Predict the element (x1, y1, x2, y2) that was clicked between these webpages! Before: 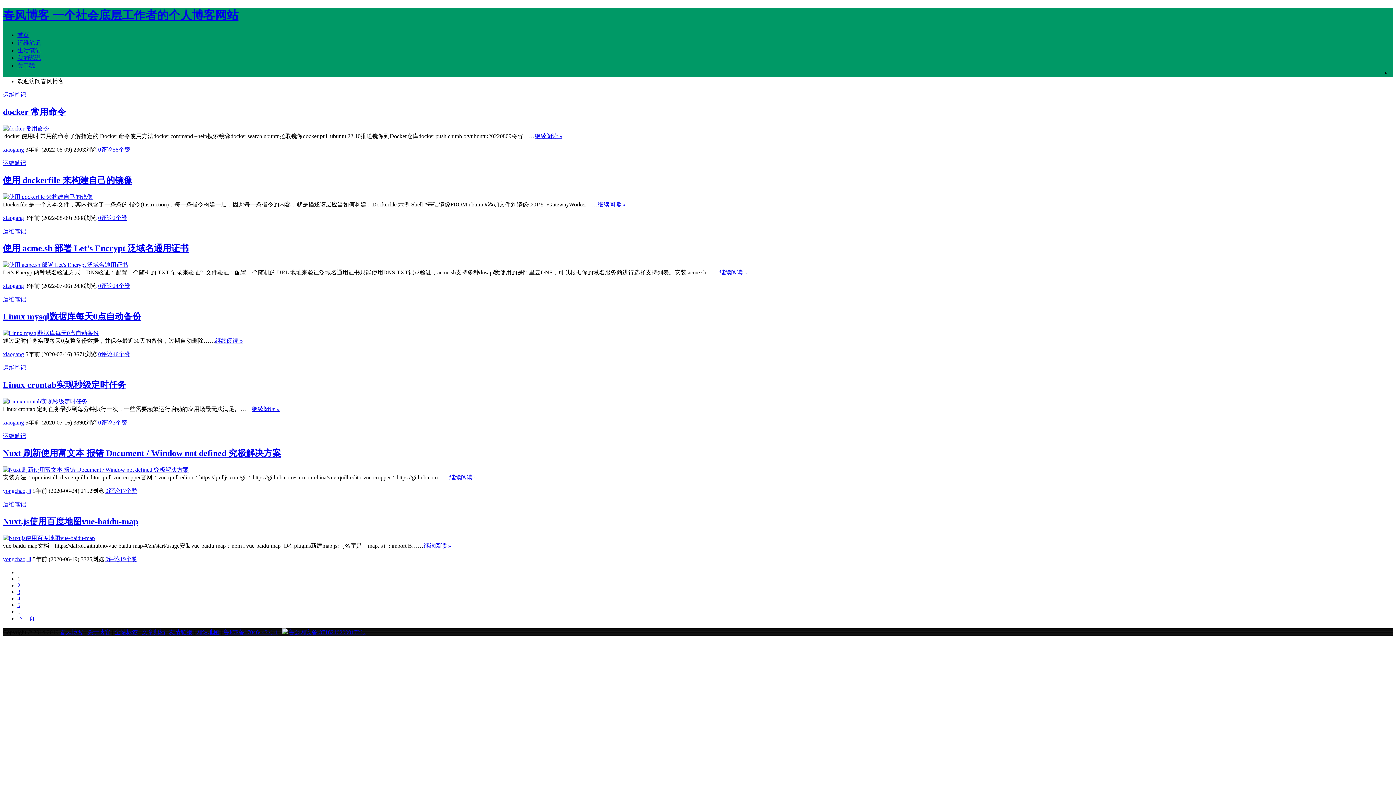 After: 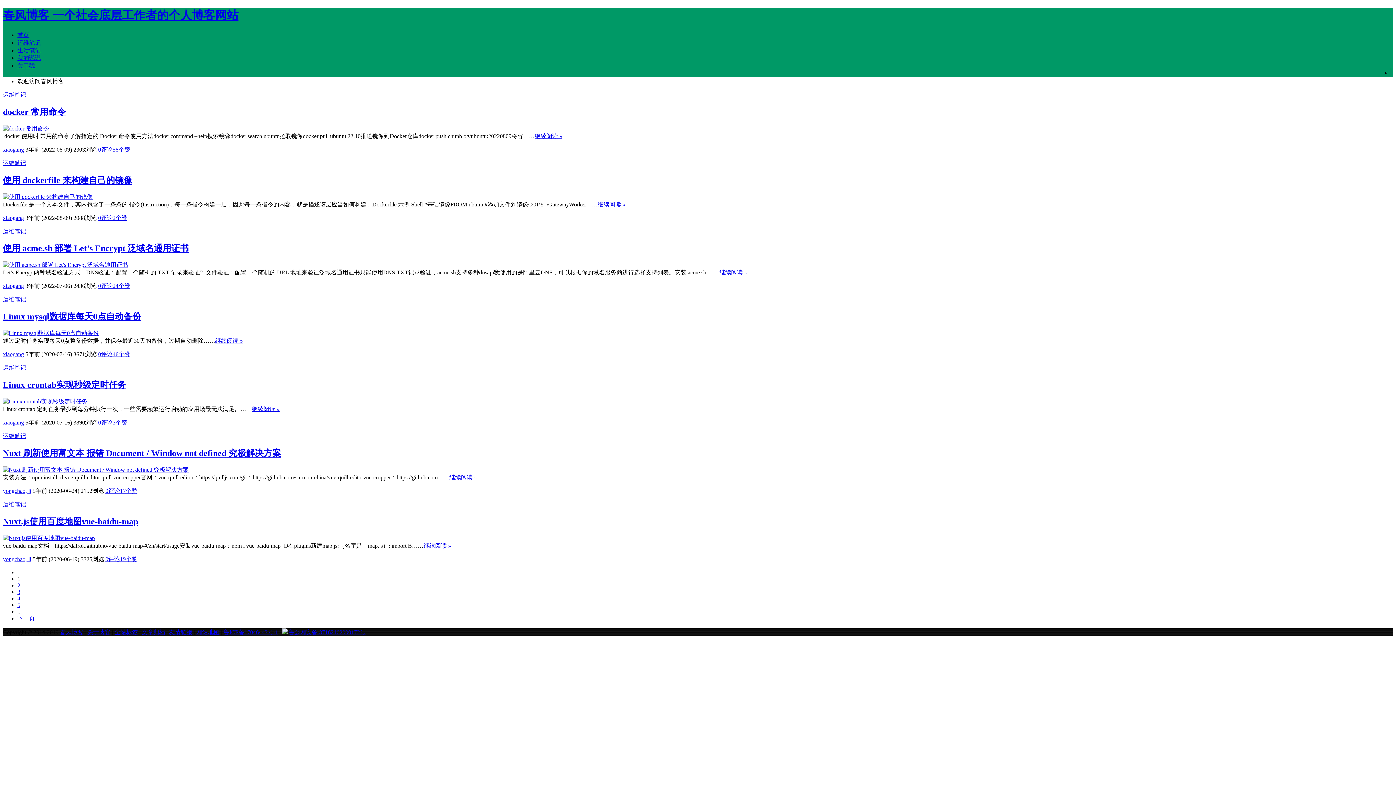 Action: bbox: (112, 419, 127, 425) label: 3个赞